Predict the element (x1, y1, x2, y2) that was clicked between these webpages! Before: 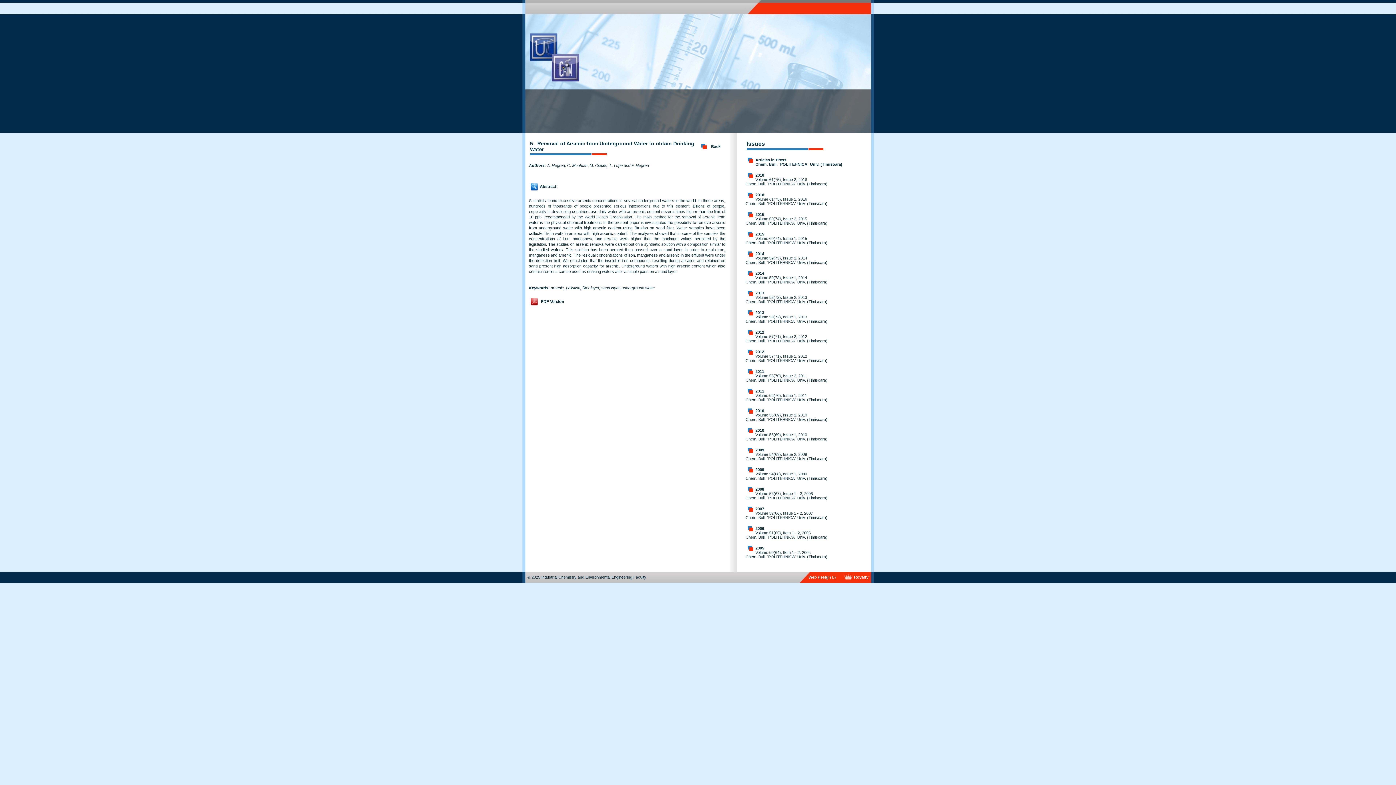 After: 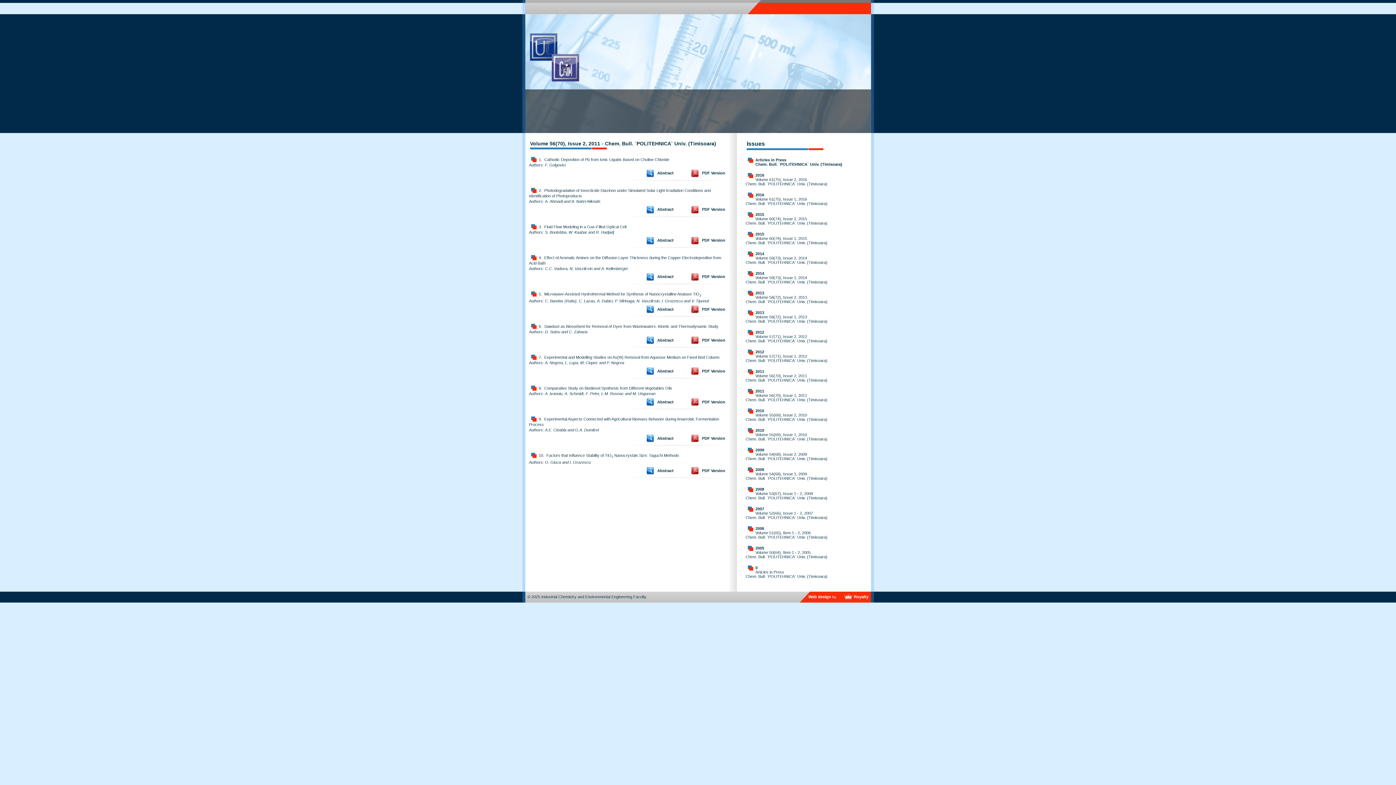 Action: bbox: (745, 373, 827, 382) label: Volume 56(70), Issue 2, 2011
Chem. Bull. `POLITEHNICA` Univ. (Timisoara)